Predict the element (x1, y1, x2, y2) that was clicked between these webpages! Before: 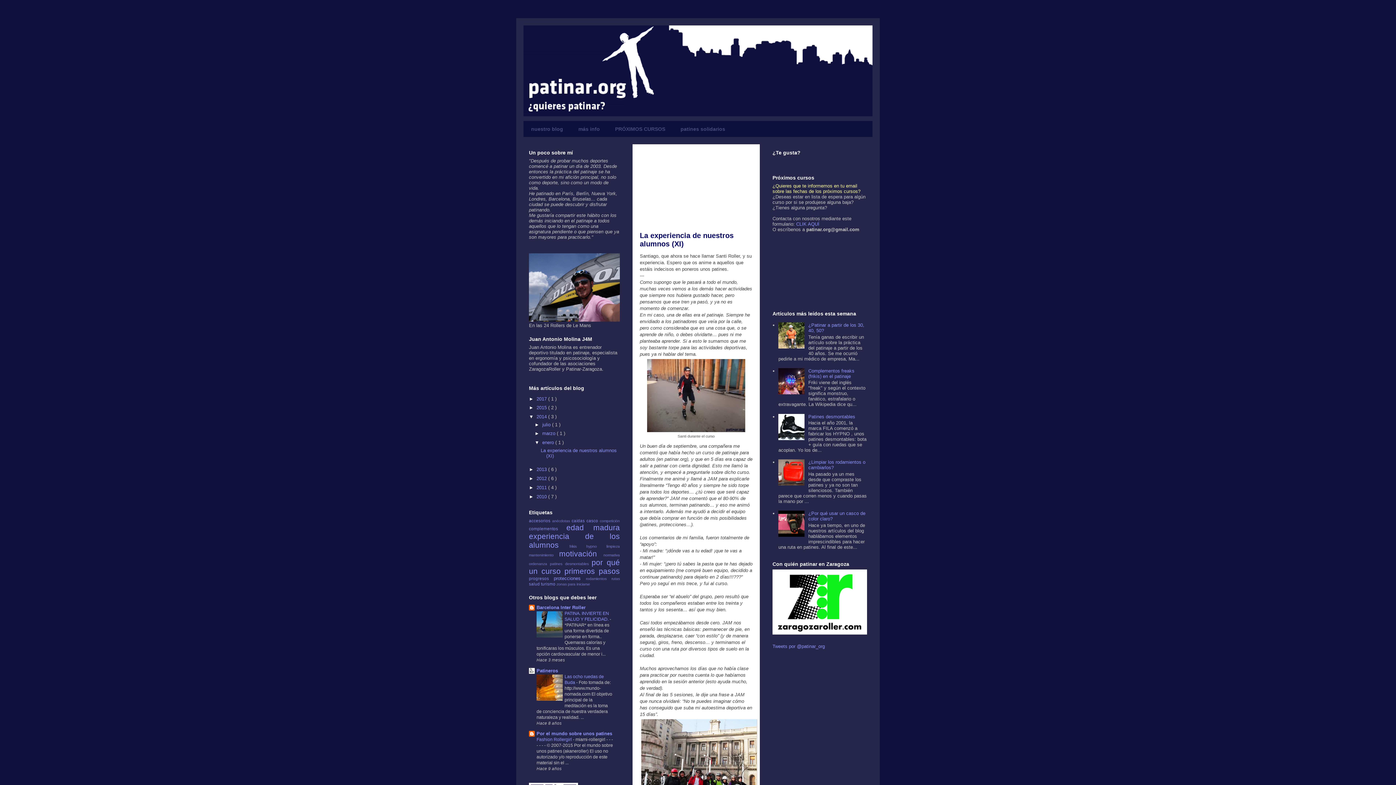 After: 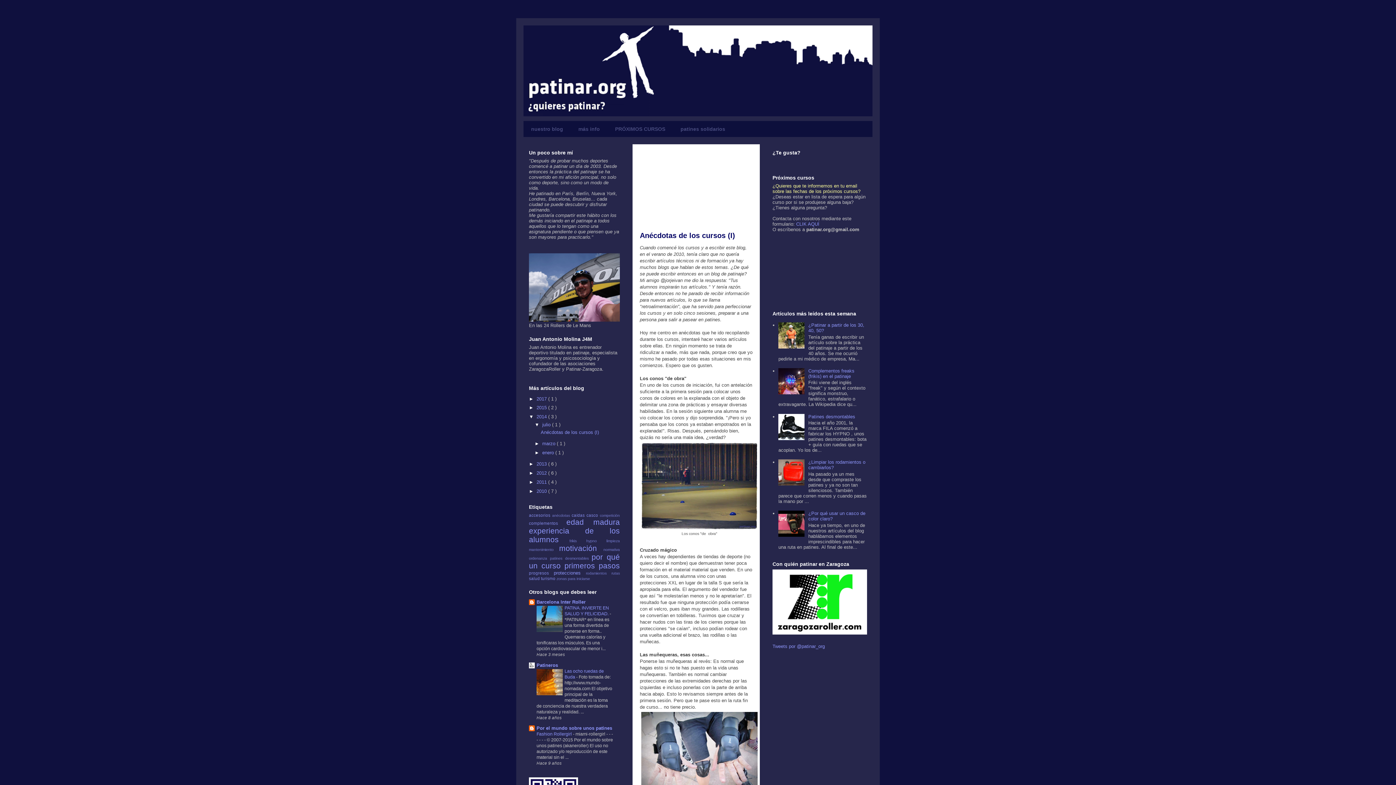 Action: bbox: (542, 422, 552, 427) label: julio 